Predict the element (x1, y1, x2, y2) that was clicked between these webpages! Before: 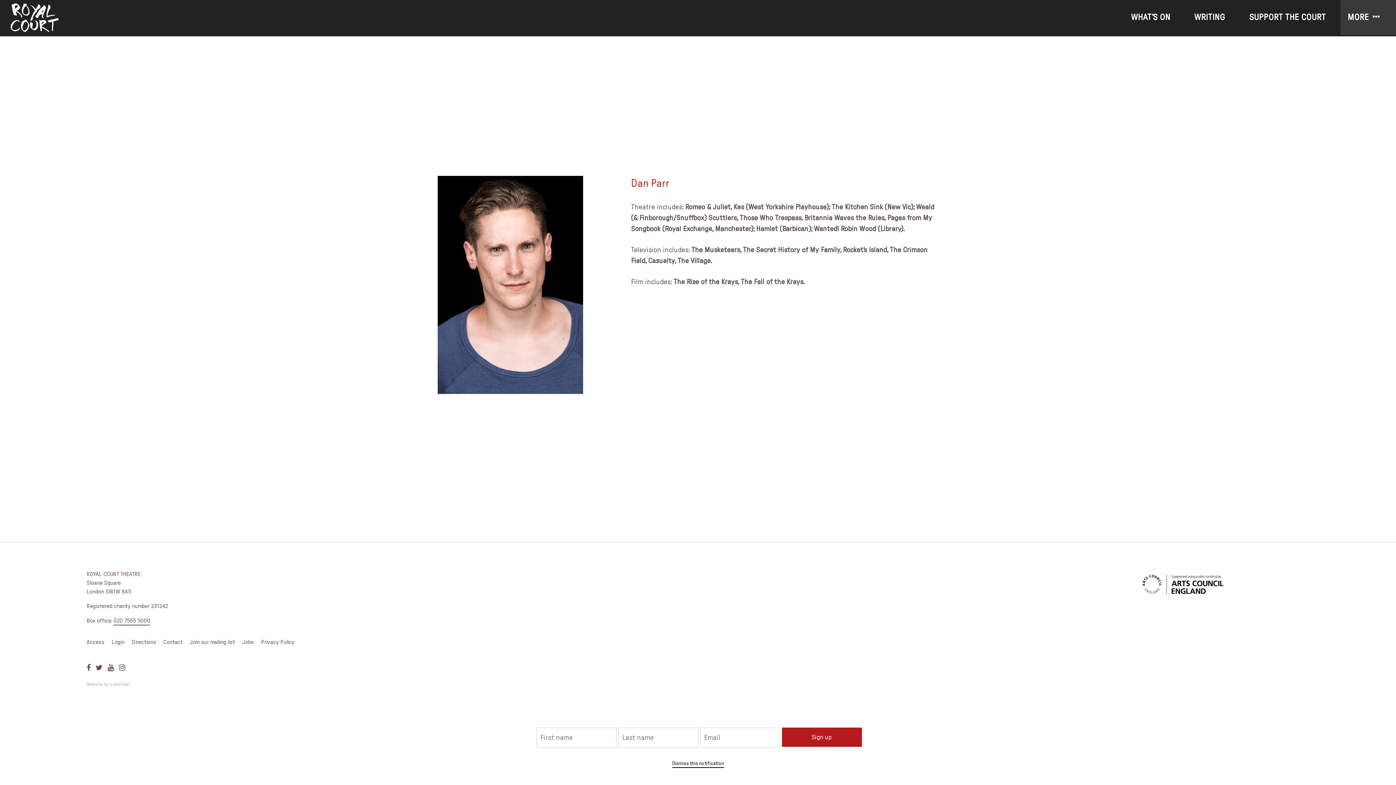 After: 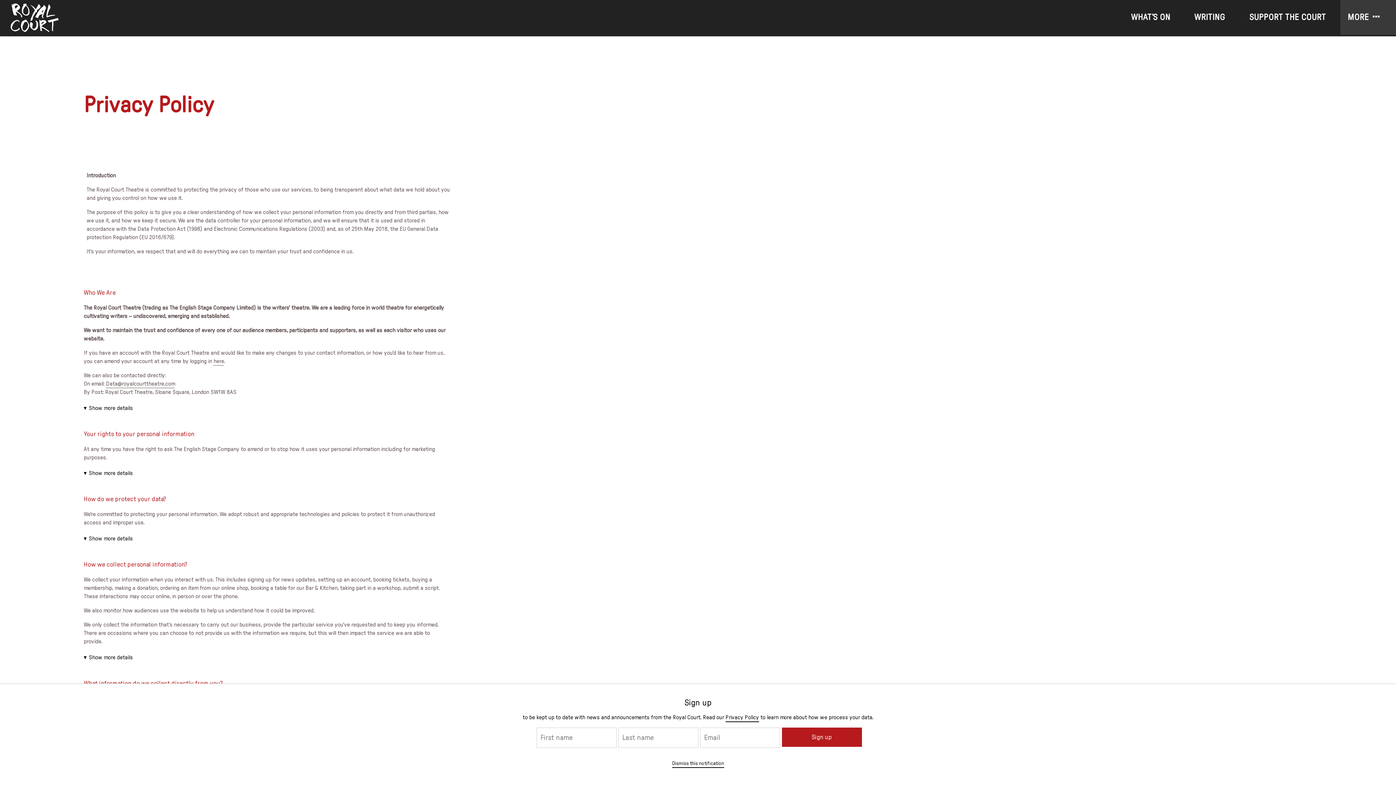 Action: label: Privacy Policy bbox: (261, 632, 301, 652)